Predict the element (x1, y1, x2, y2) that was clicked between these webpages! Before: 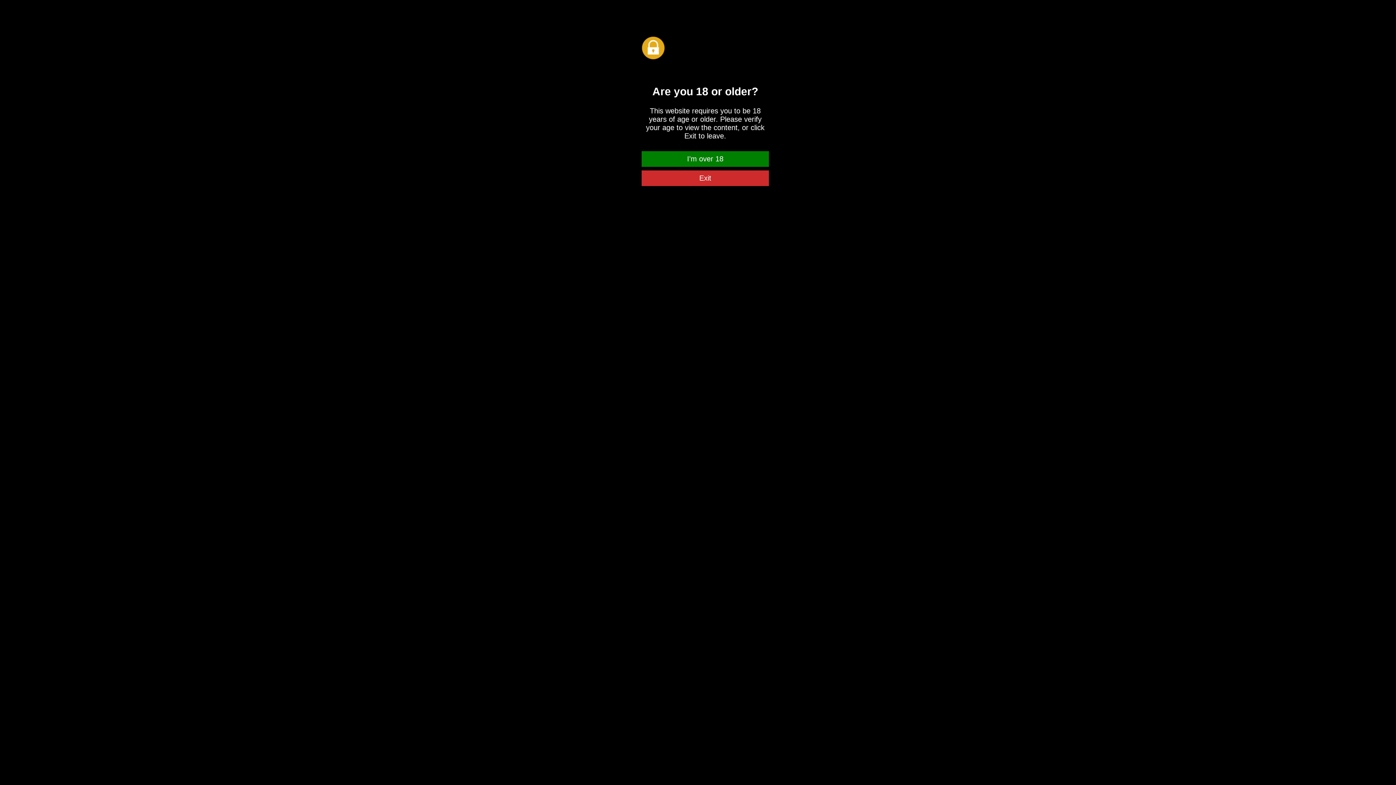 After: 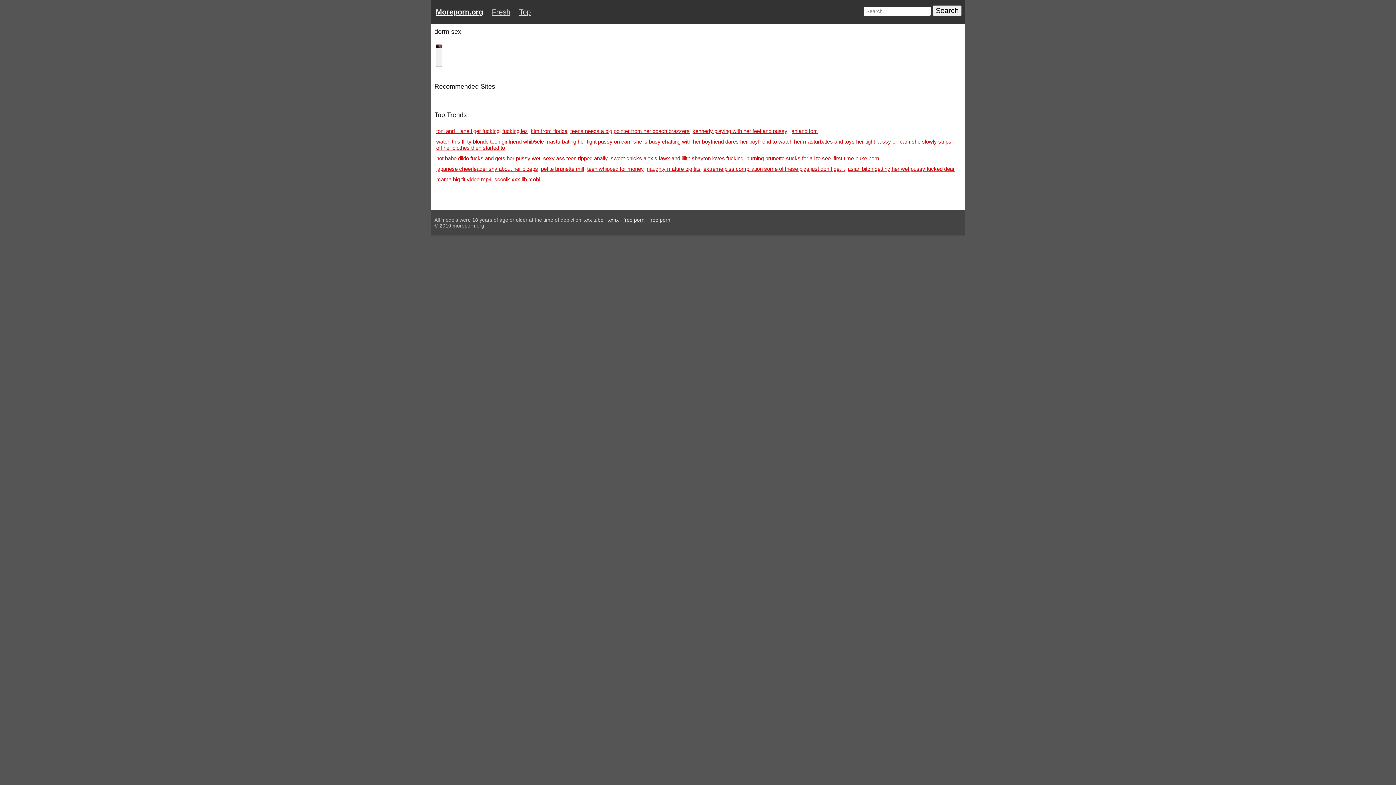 Action: label: I'm over 18 bbox: (641, 151, 769, 166)